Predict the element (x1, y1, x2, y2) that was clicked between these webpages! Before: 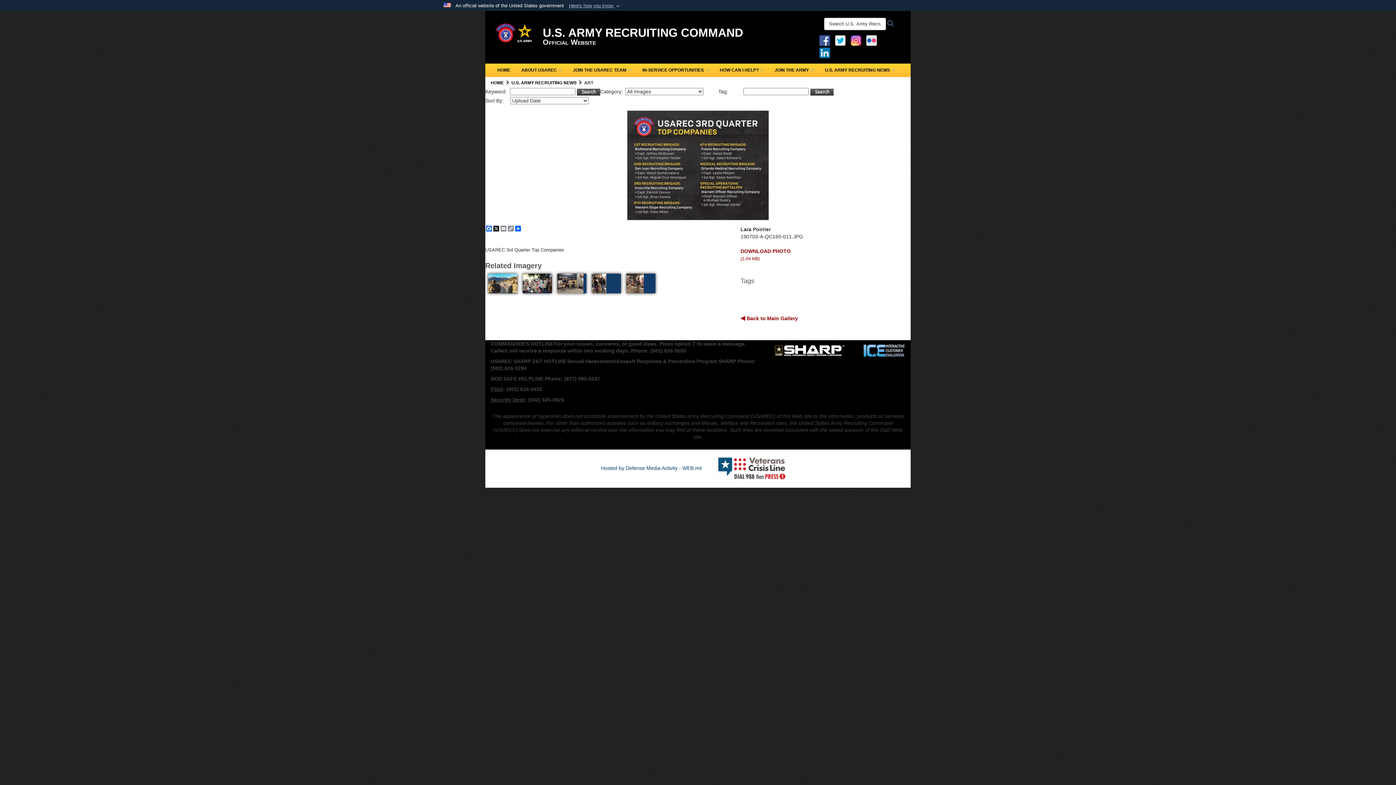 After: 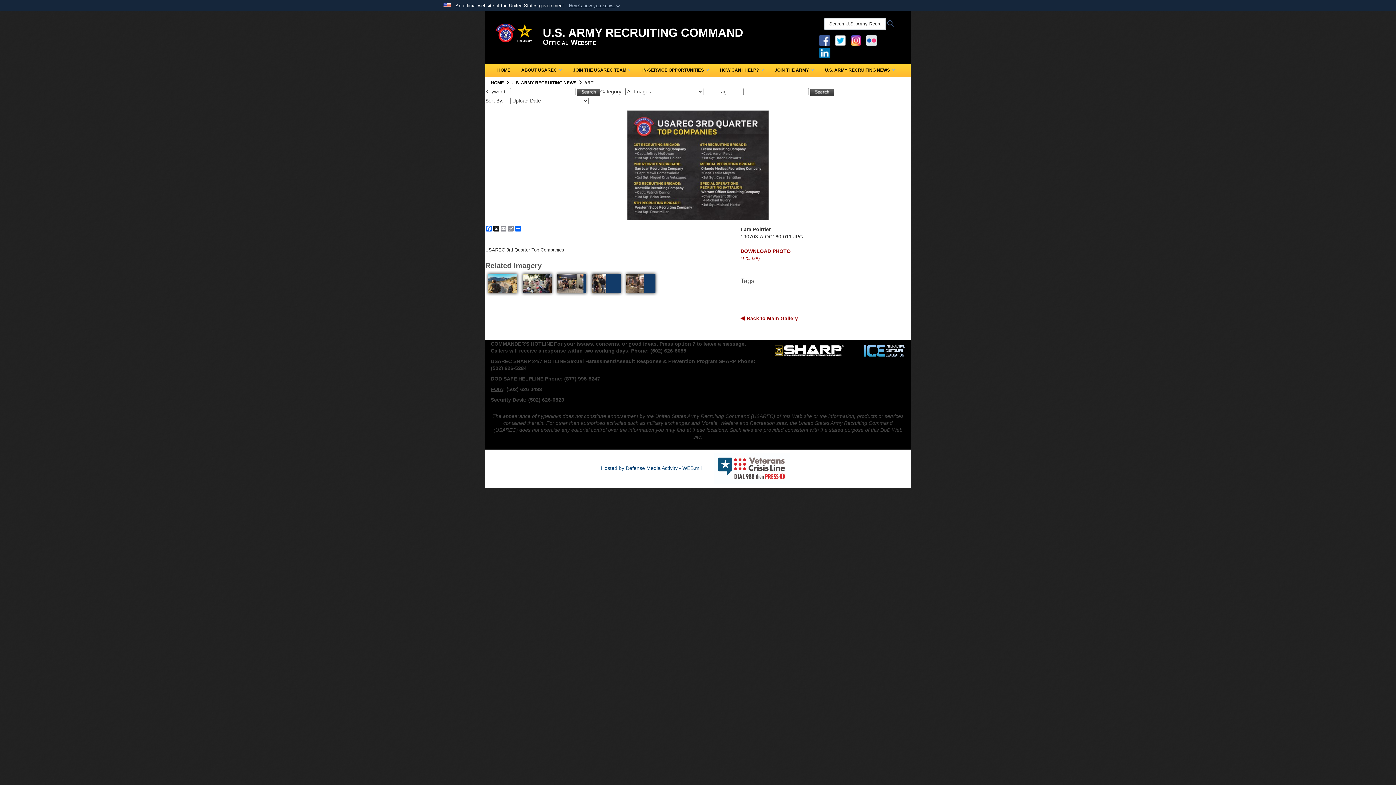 Action: bbox: (819, 49, 832, 55) label: USAREC Linked In opens in a new window